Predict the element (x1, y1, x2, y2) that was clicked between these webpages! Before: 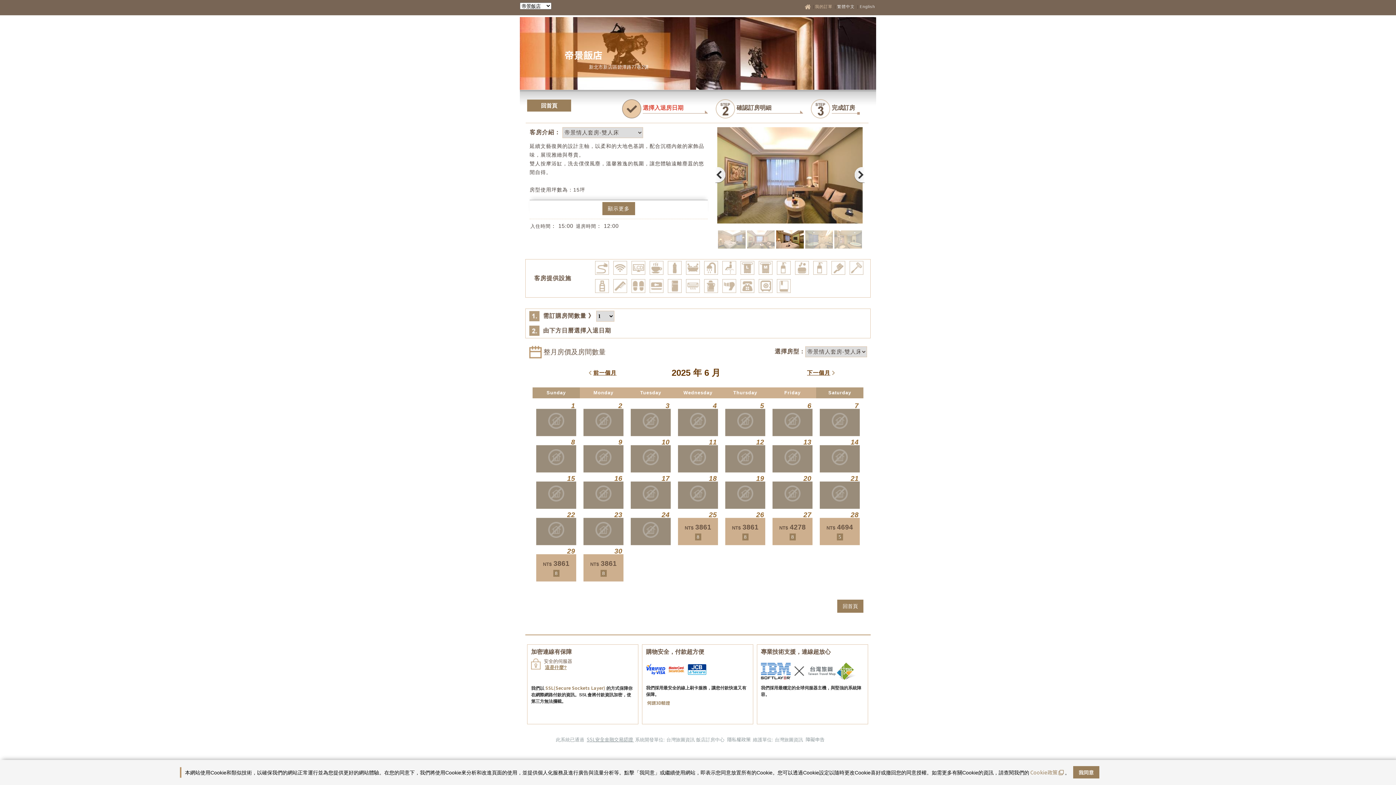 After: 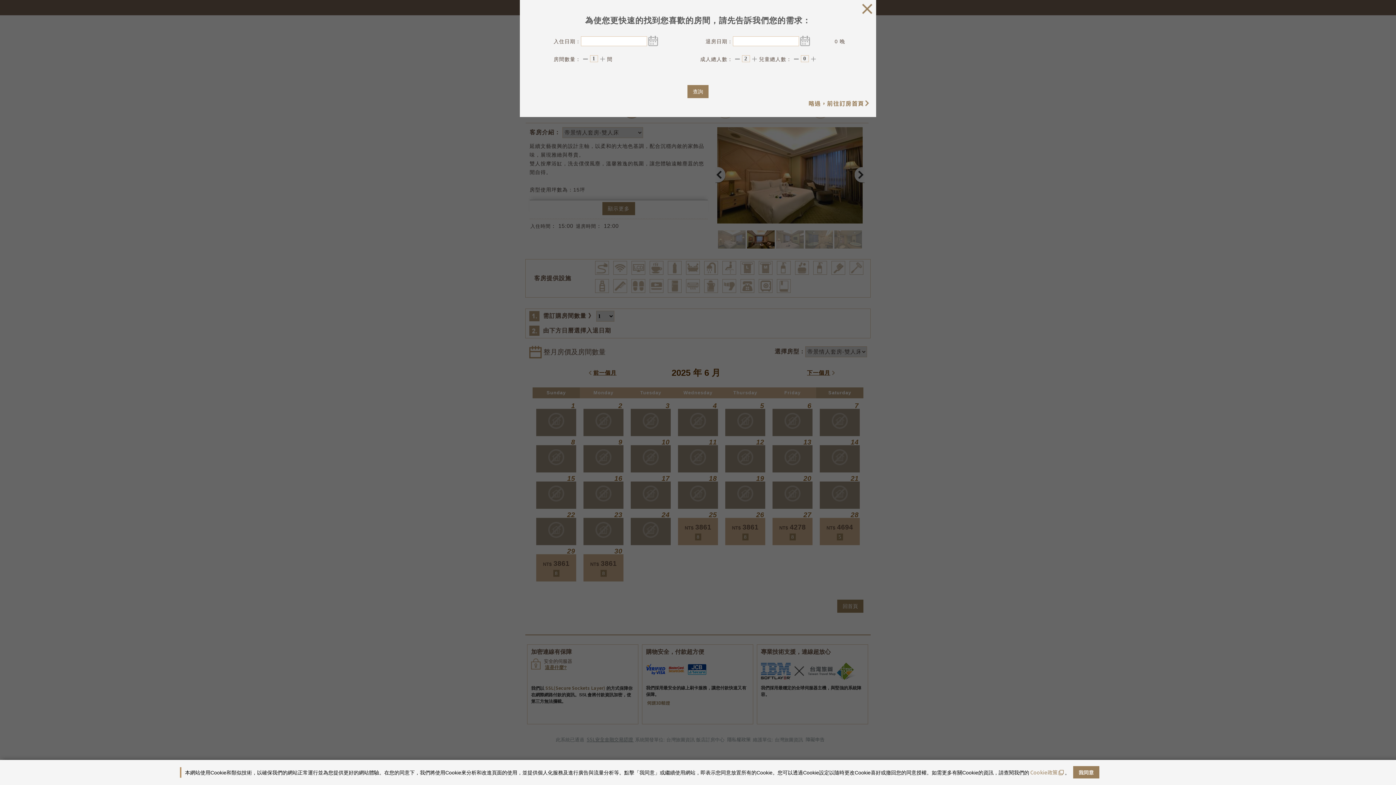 Action: bbox: (804, 2, 812, 11)